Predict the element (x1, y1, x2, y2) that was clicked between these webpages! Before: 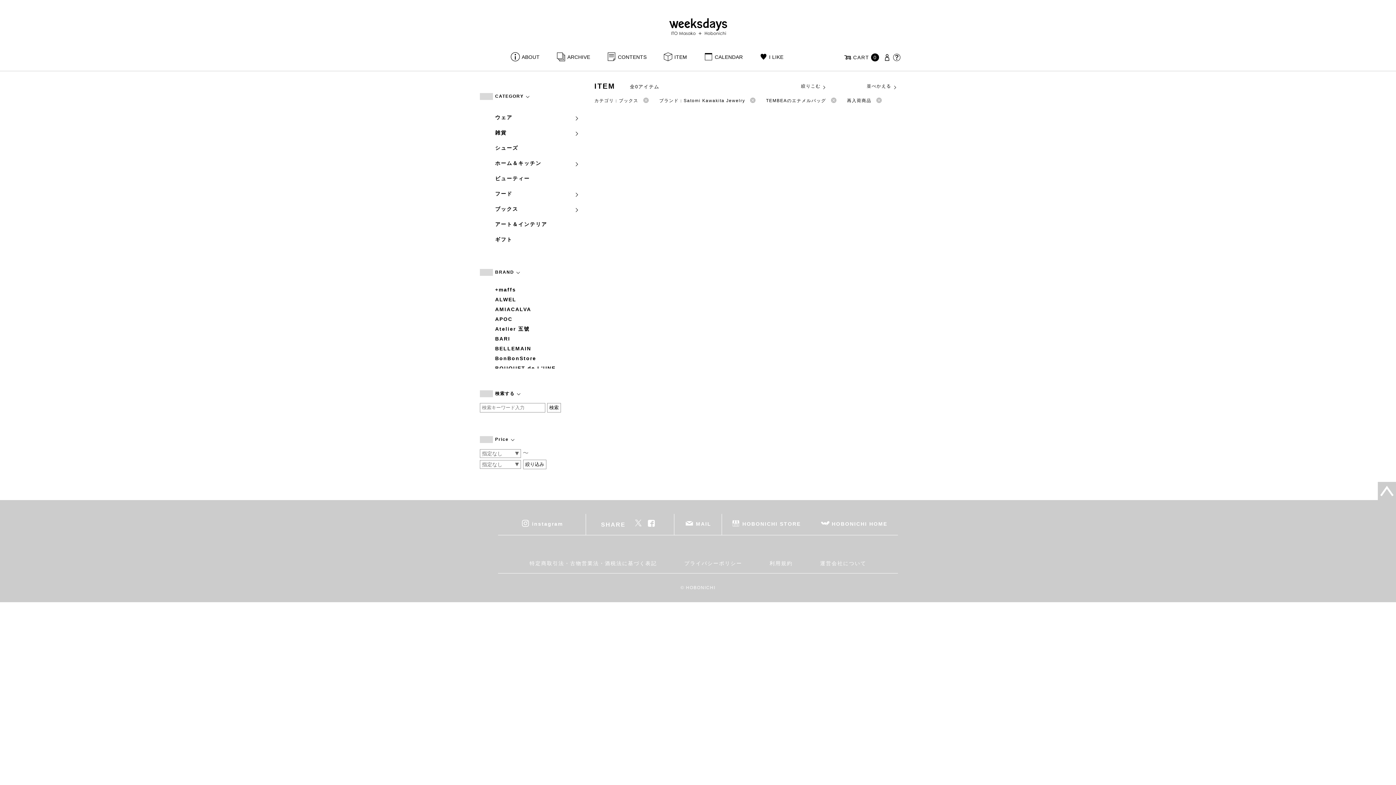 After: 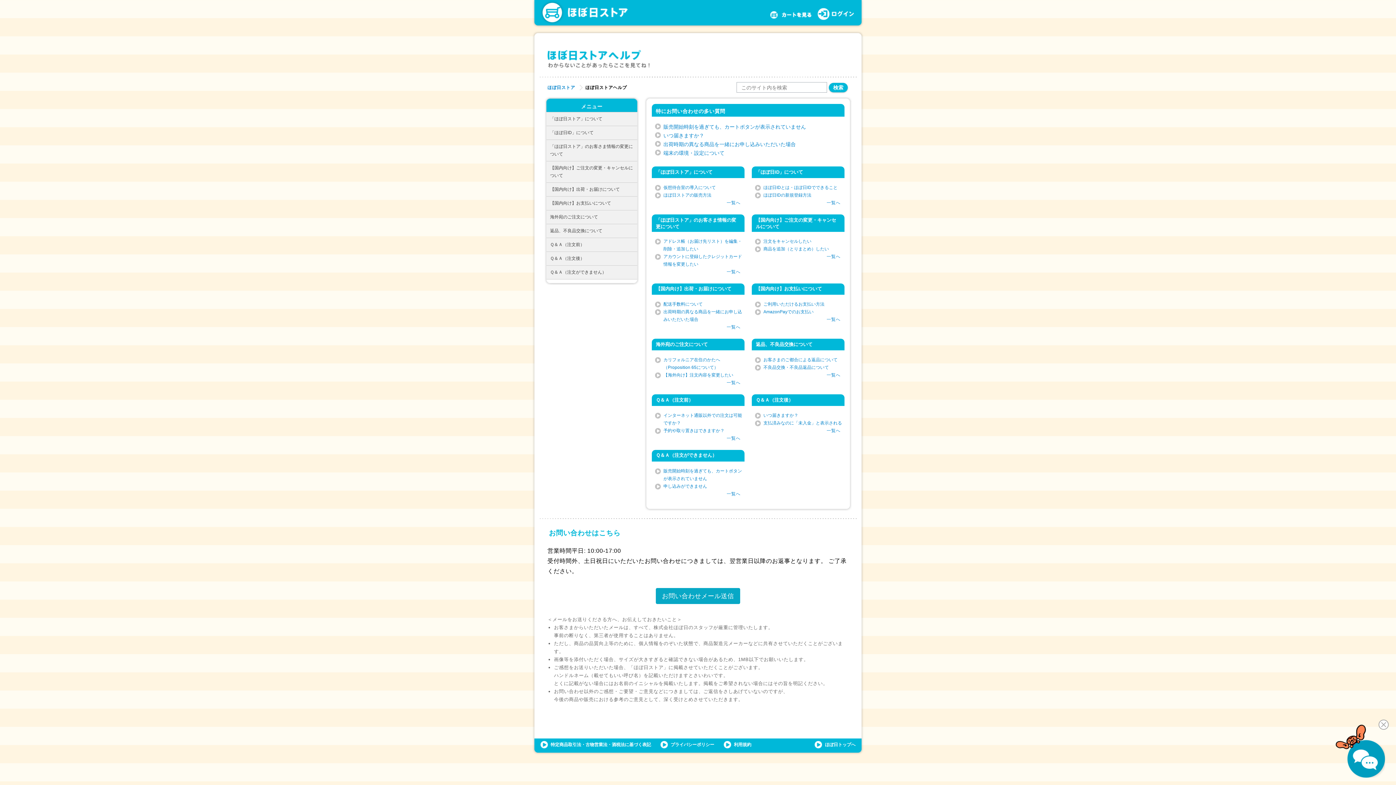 Action: bbox: (892, 54, 902, 60)